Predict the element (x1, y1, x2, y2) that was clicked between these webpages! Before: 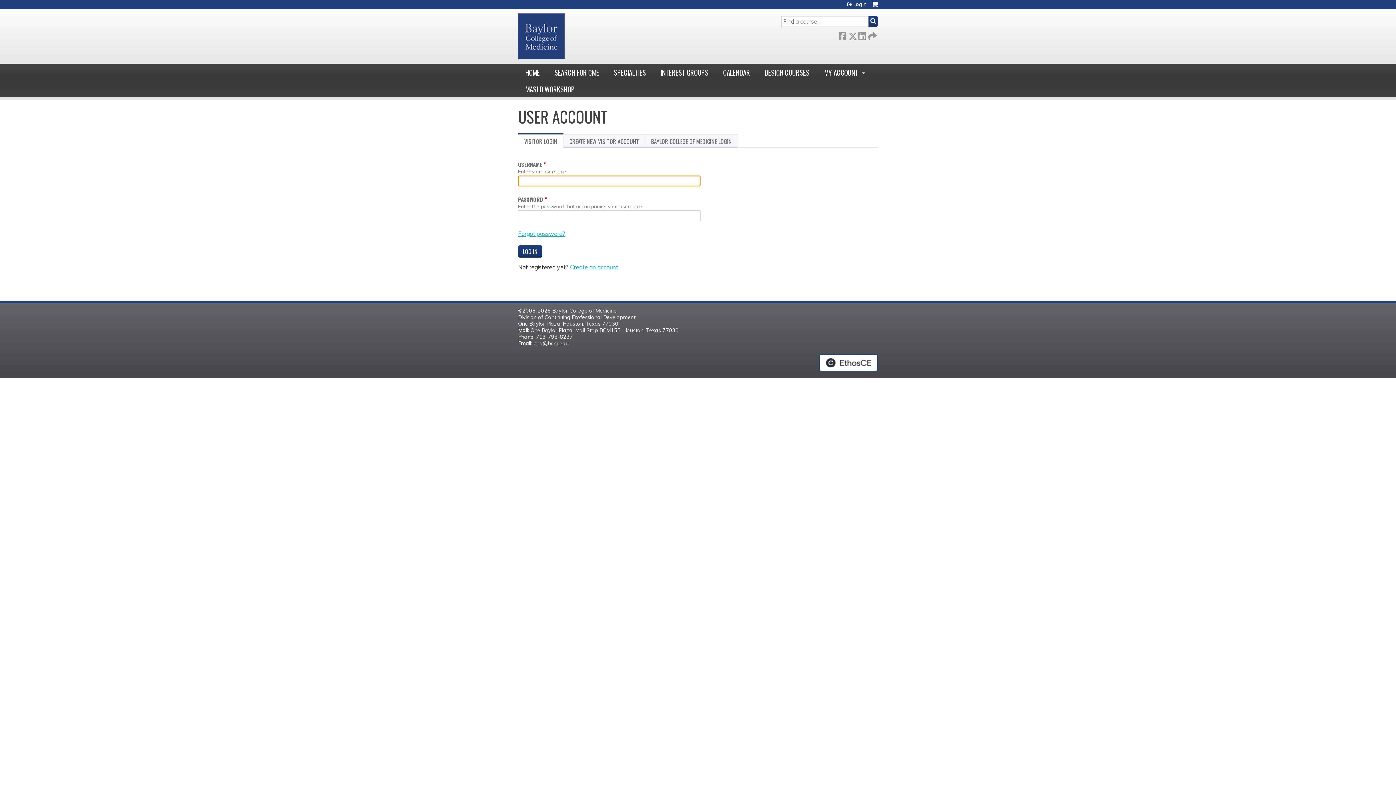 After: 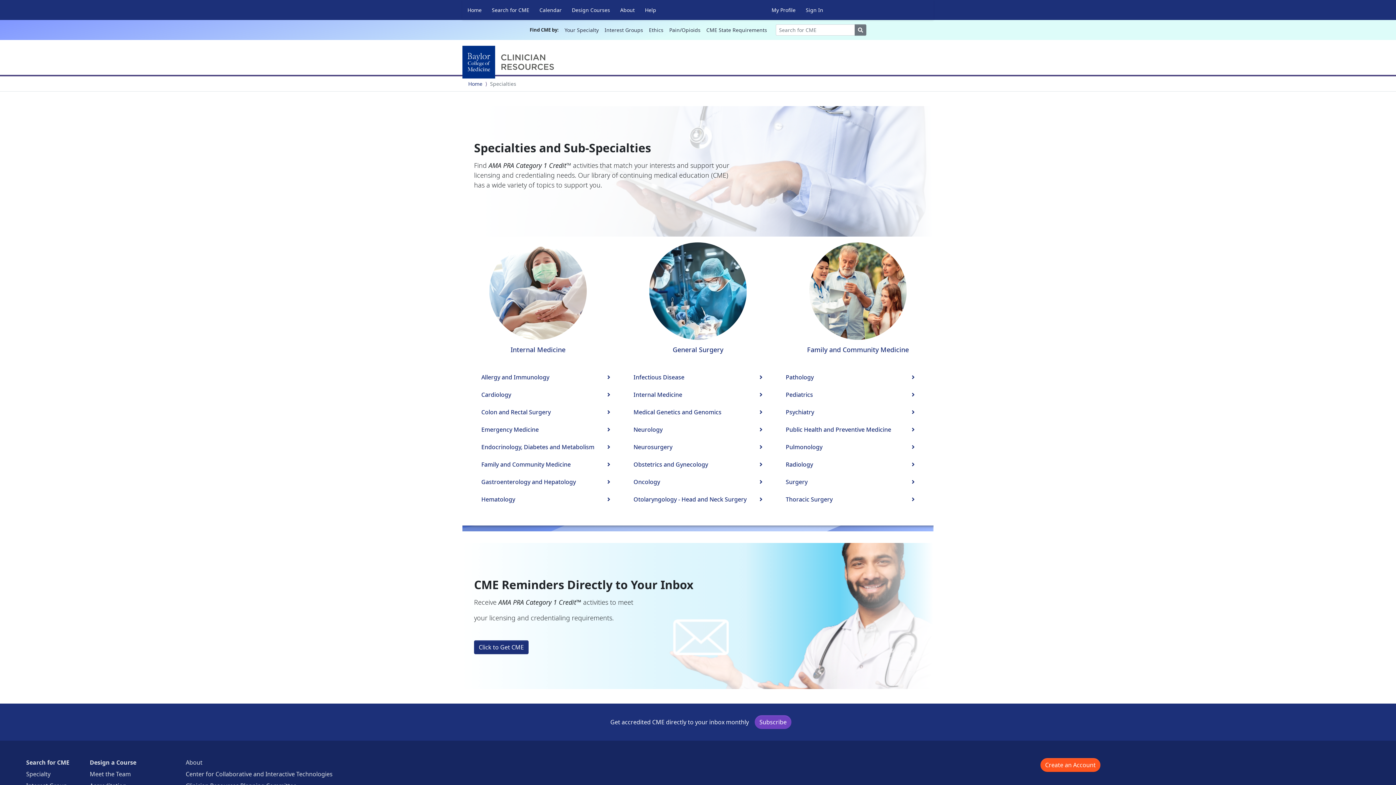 Action: label: SPECIALTIES bbox: (606, 64, 653, 80)